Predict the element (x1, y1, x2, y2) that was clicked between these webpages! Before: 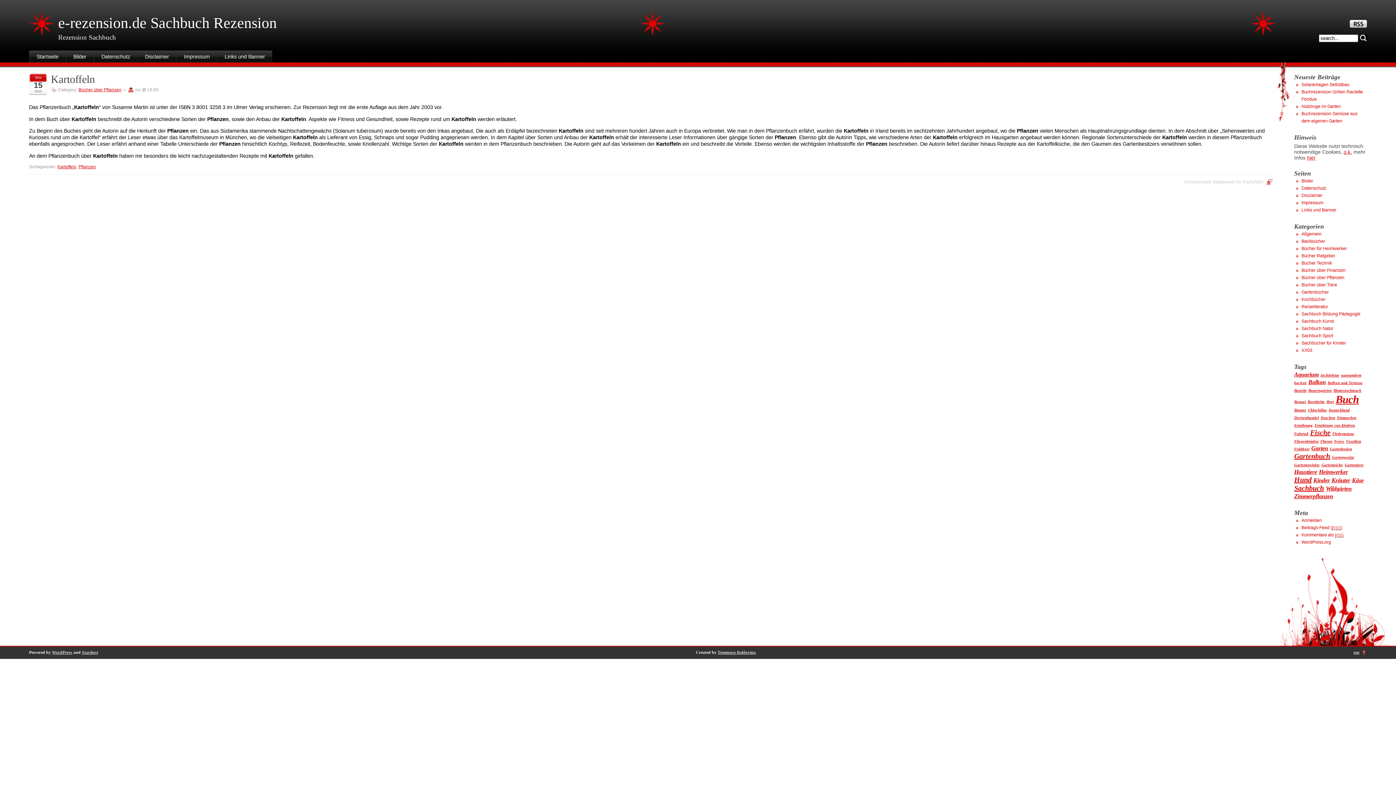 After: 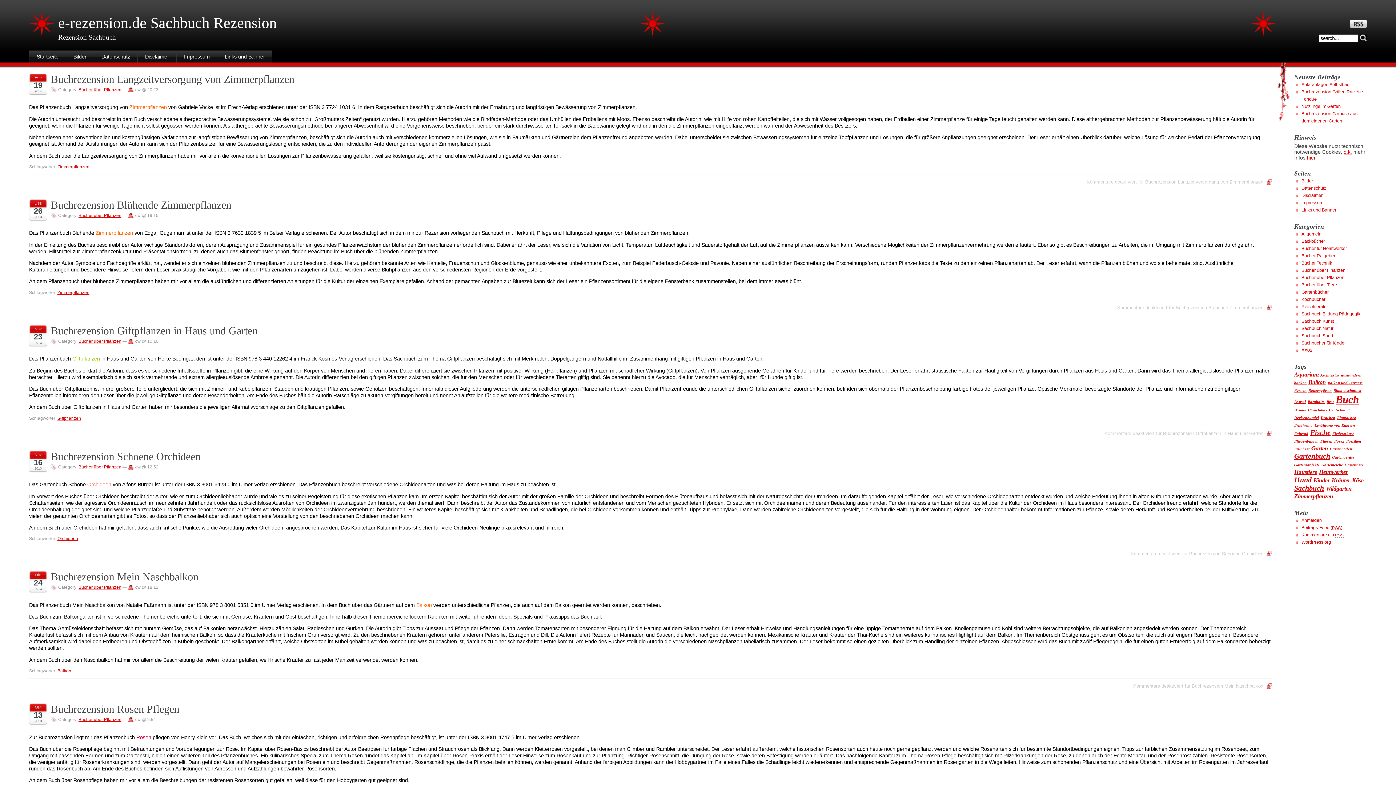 Action: bbox: (1301, 275, 1344, 280) label: Bücher über Pflanzen